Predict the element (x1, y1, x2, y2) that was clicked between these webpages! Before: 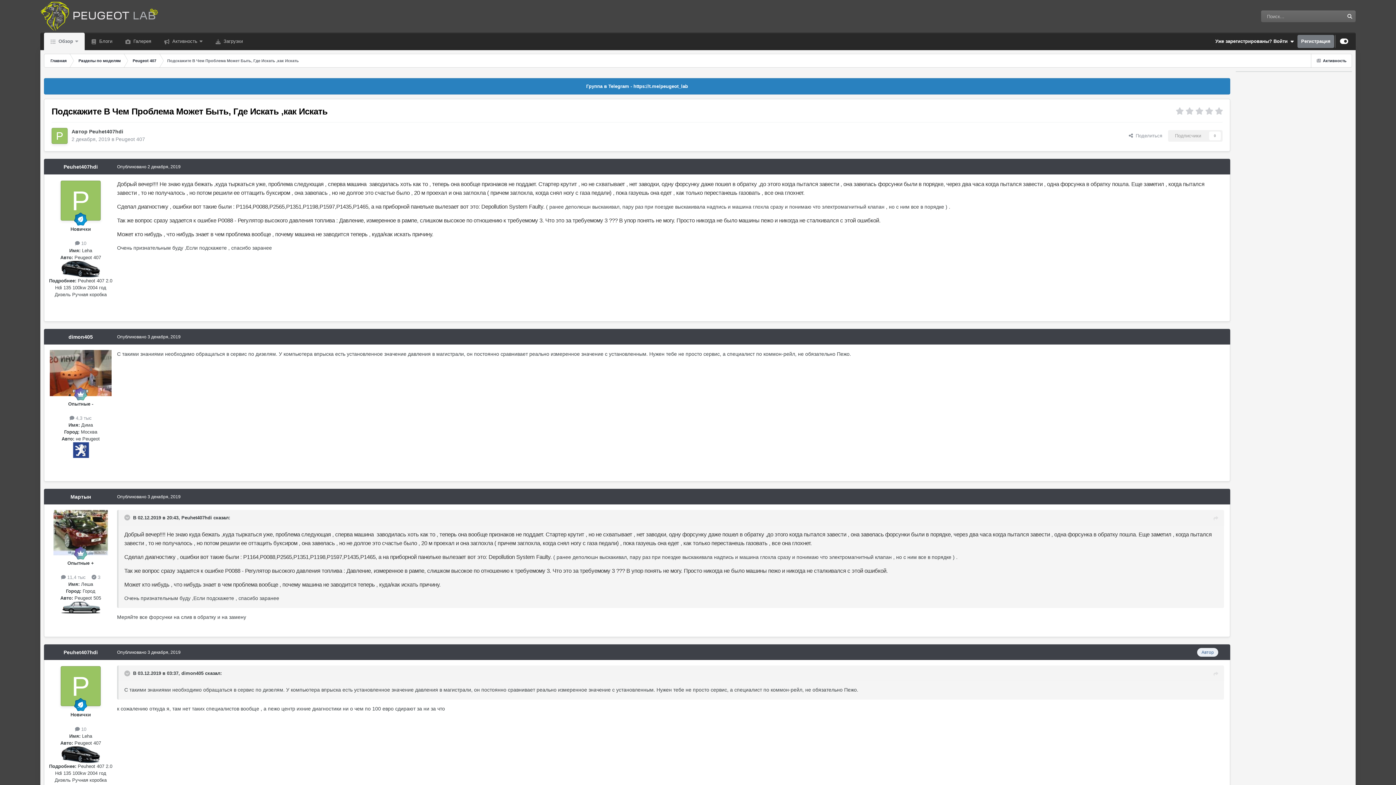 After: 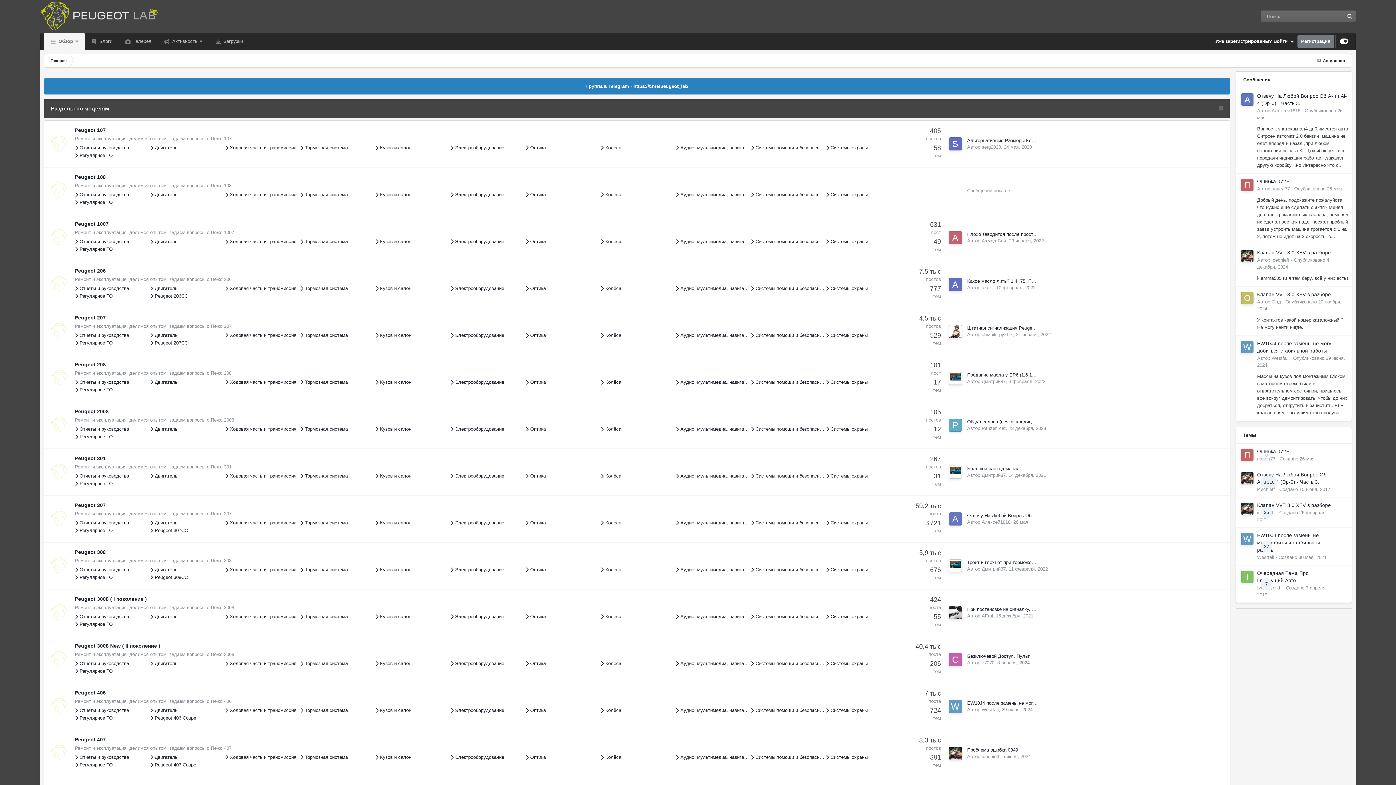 Action: label:  Обзор  bbox: (44, 32, 84, 50)